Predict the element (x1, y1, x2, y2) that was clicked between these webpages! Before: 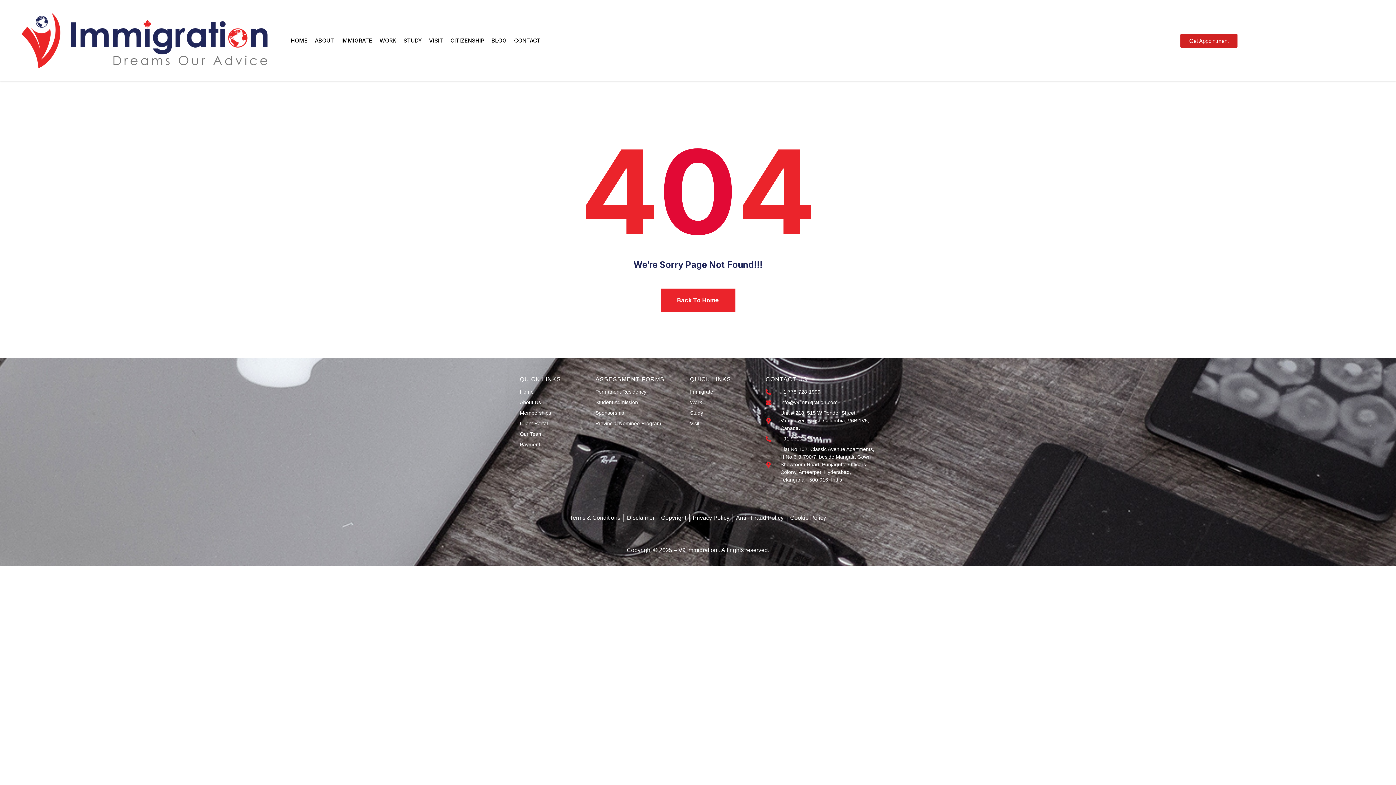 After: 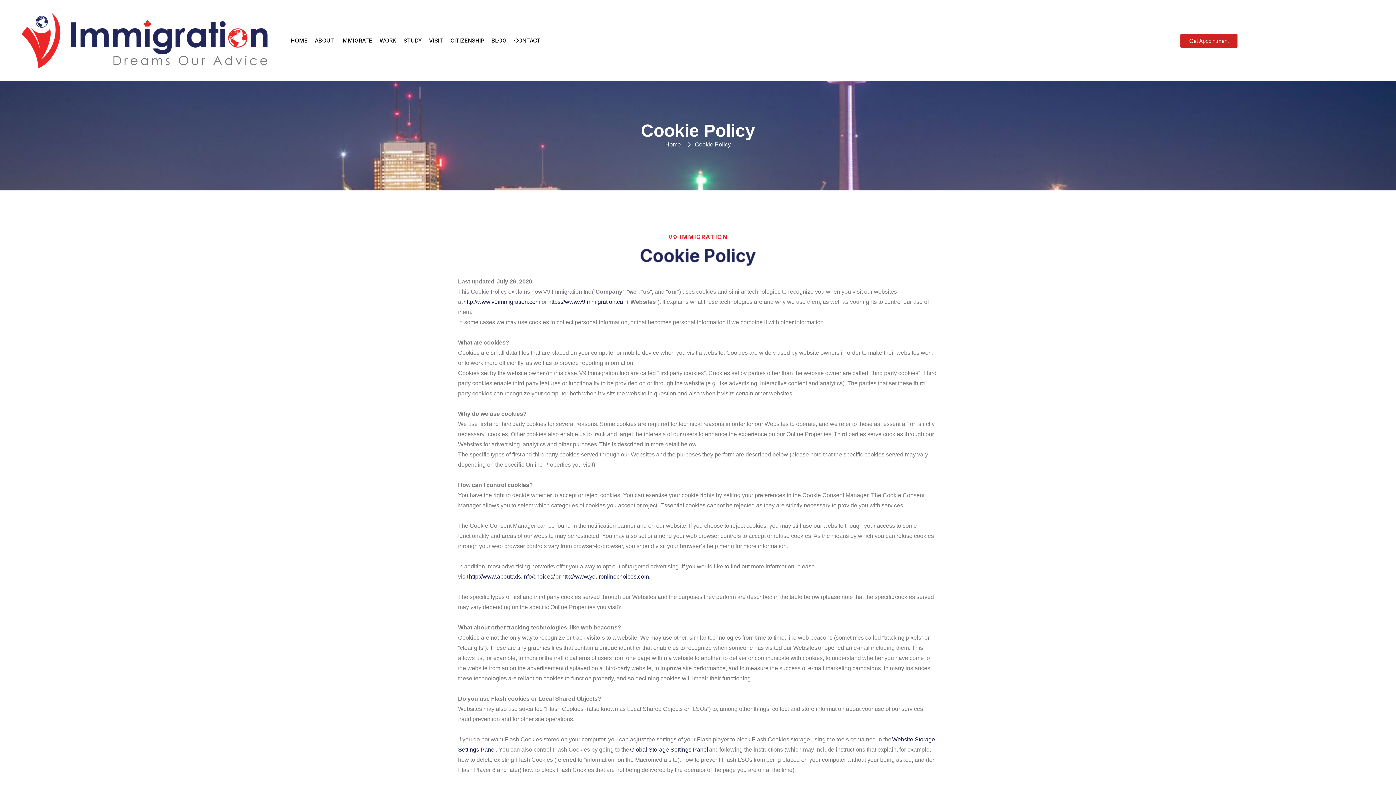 Action: label: Cookie Policy bbox: (790, 513, 826, 523)